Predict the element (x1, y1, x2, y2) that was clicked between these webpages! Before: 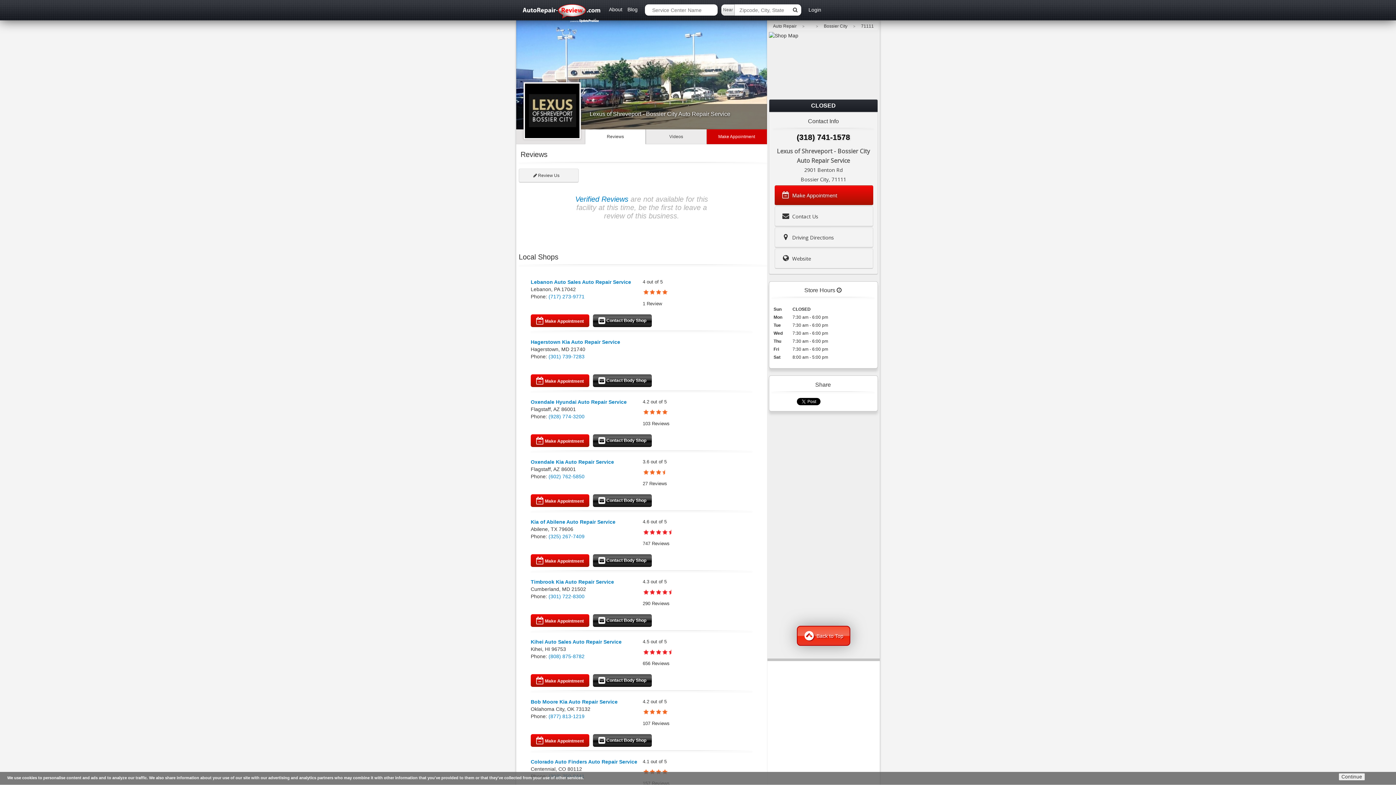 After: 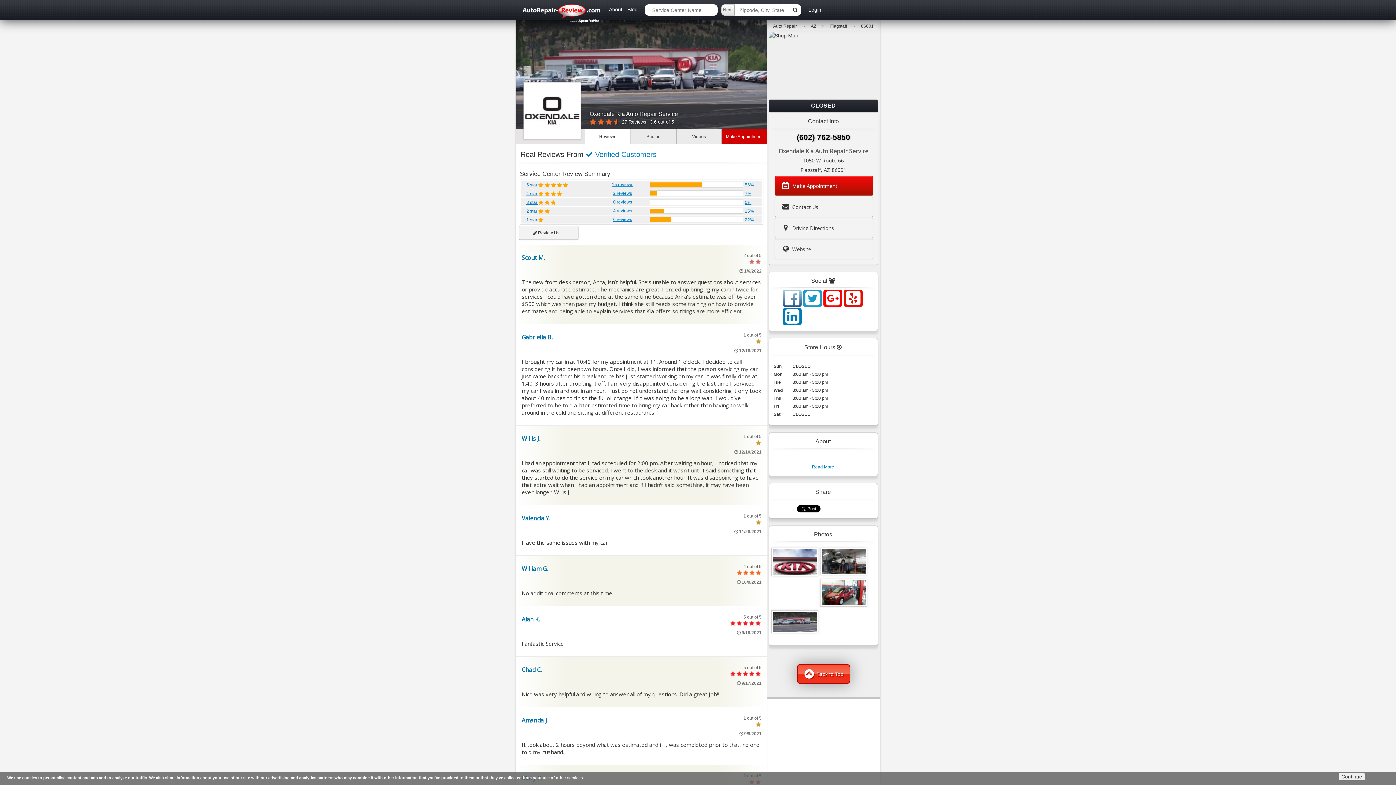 Action: bbox: (530, 459, 614, 464) label: Oxendale Kia Auto Repair Service